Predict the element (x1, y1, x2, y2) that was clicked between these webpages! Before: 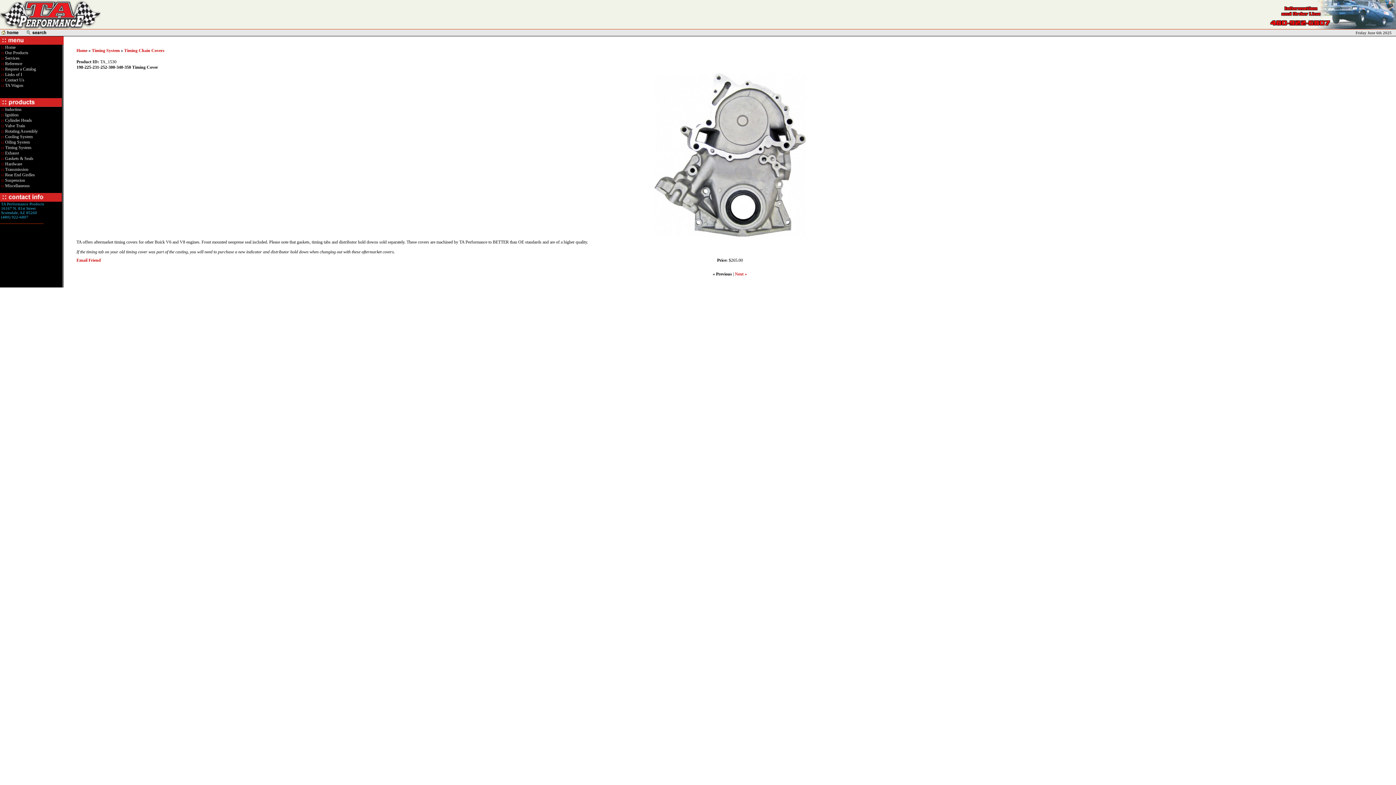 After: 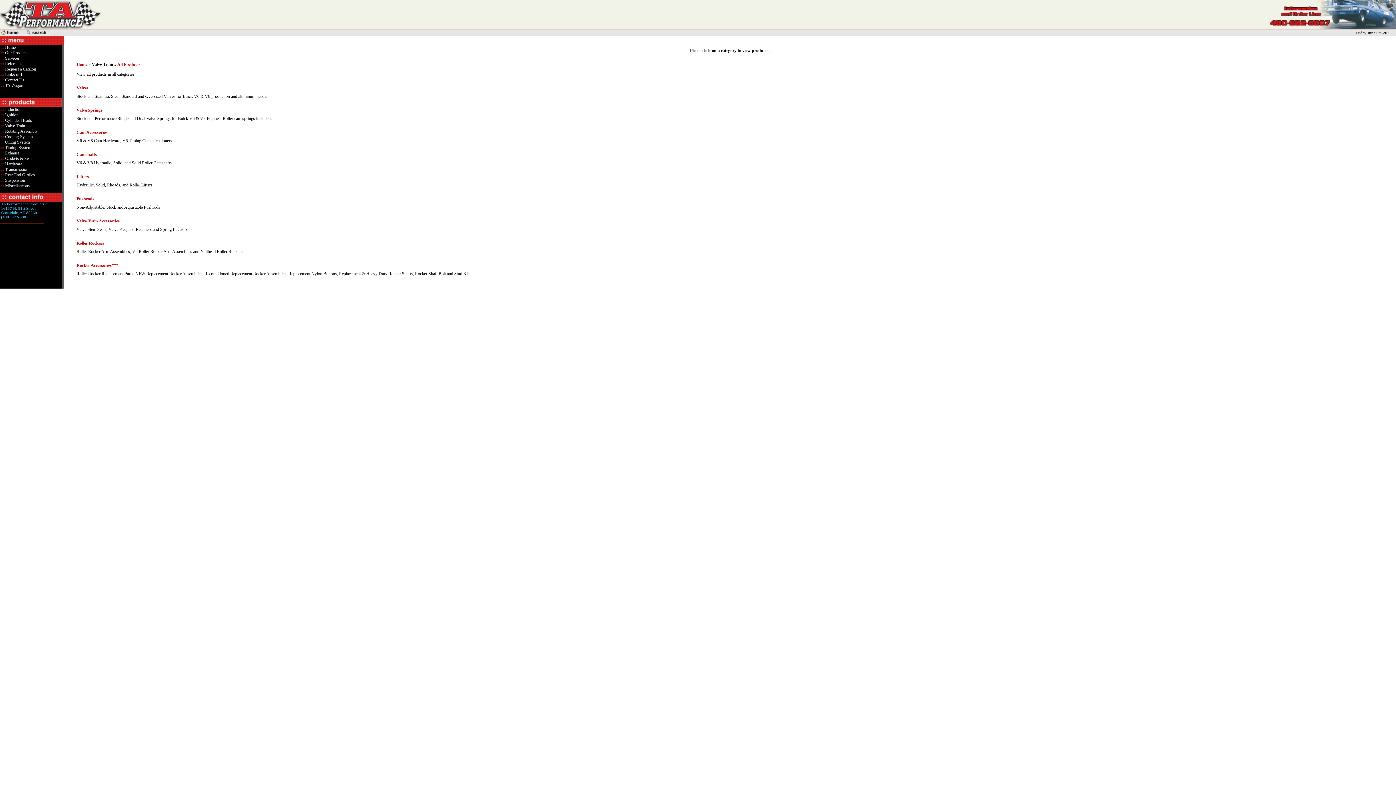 Action: bbox: (4, 123, 25, 128) label:  Valve Train